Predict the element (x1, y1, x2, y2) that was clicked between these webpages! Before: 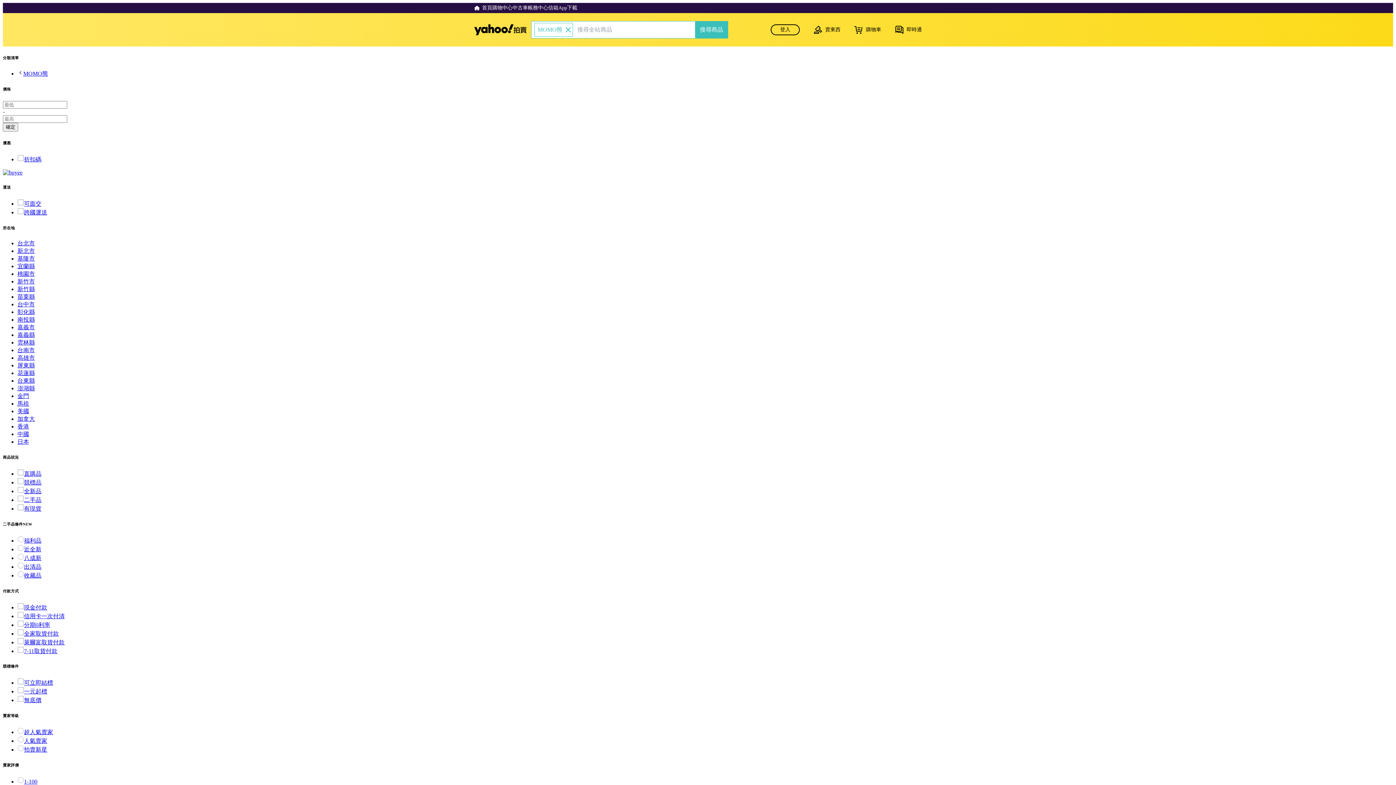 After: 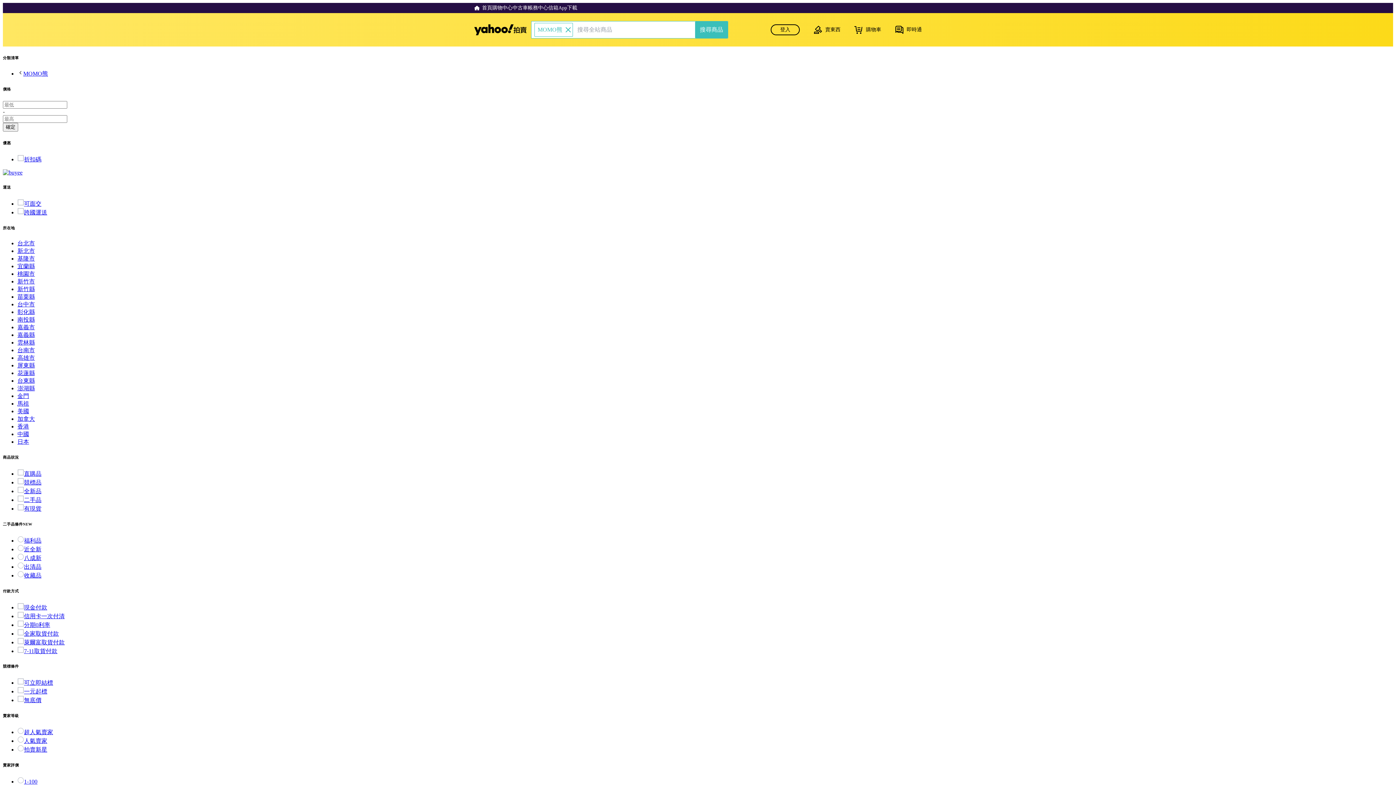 Action: bbox: (17, 301, 34, 307) label: 台中市